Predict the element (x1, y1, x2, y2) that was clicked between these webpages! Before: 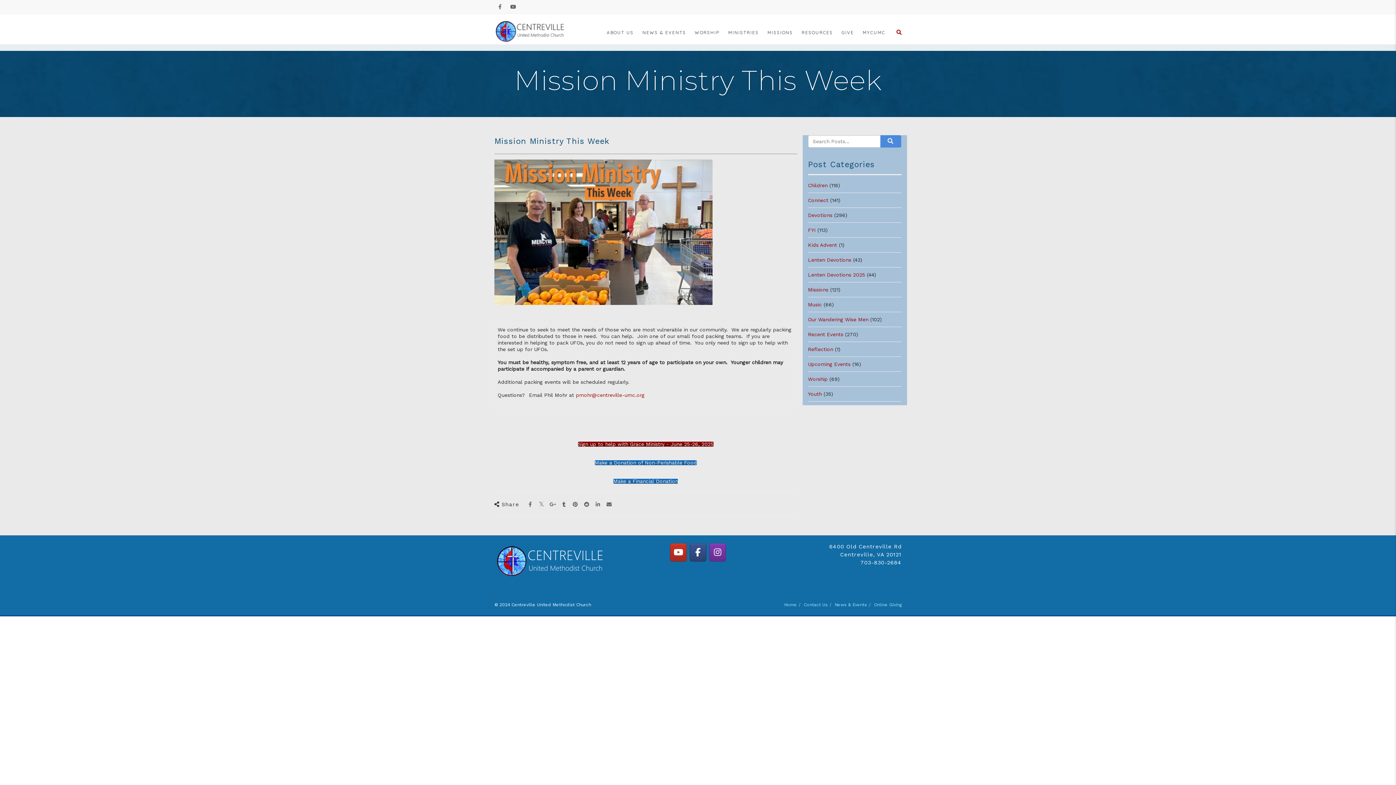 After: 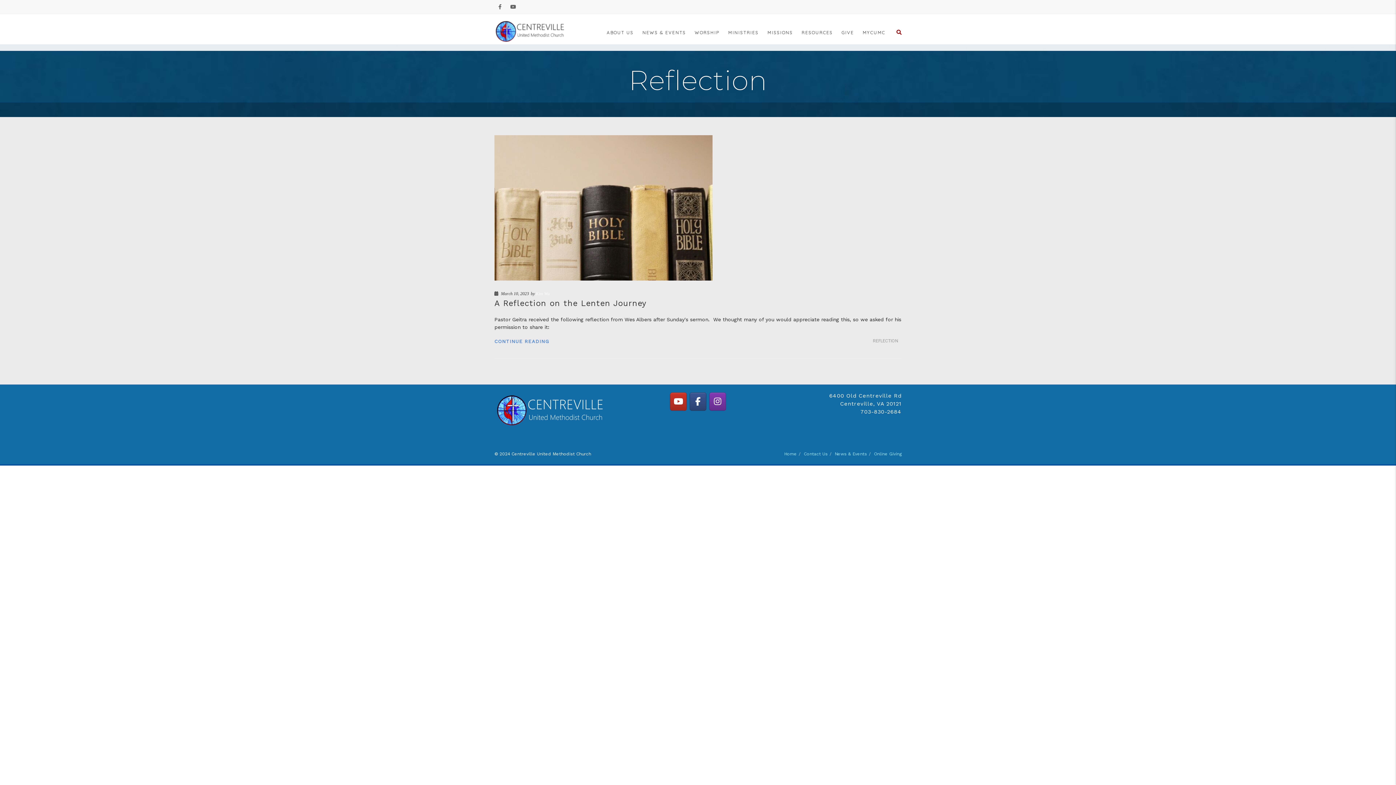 Action: label: Reflection bbox: (808, 345, 833, 353)